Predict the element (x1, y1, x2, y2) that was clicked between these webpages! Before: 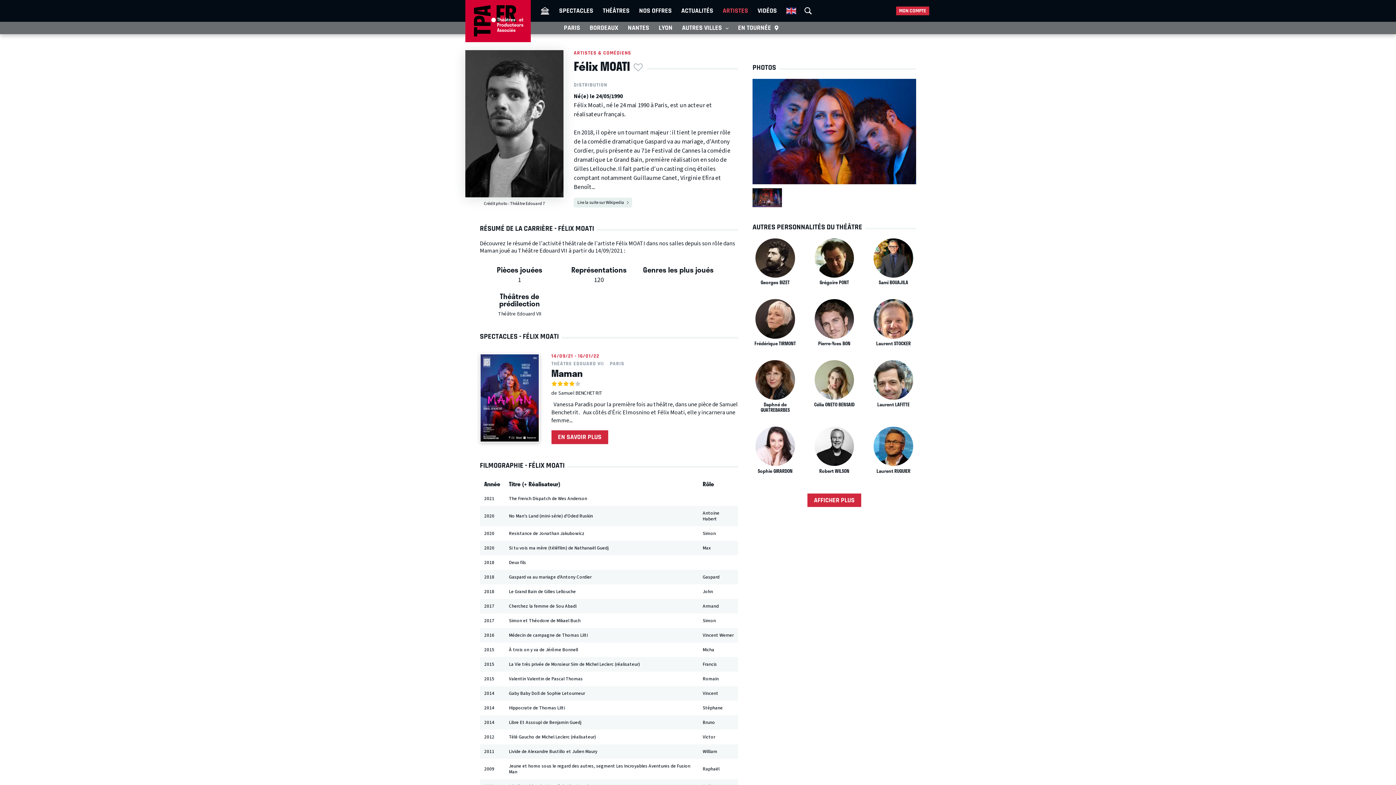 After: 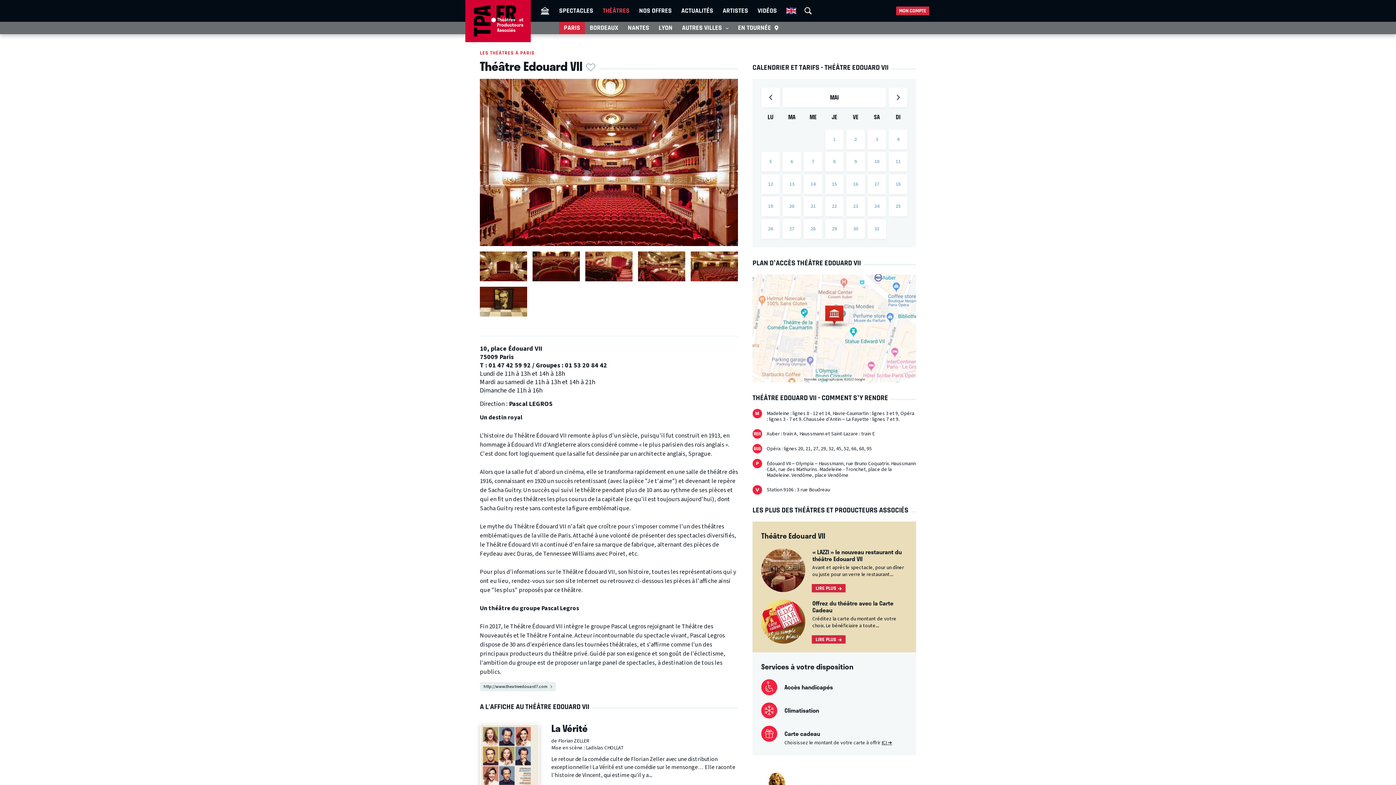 Action: bbox: (496, 310, 542, 318) label: Théâtre Edouard VII